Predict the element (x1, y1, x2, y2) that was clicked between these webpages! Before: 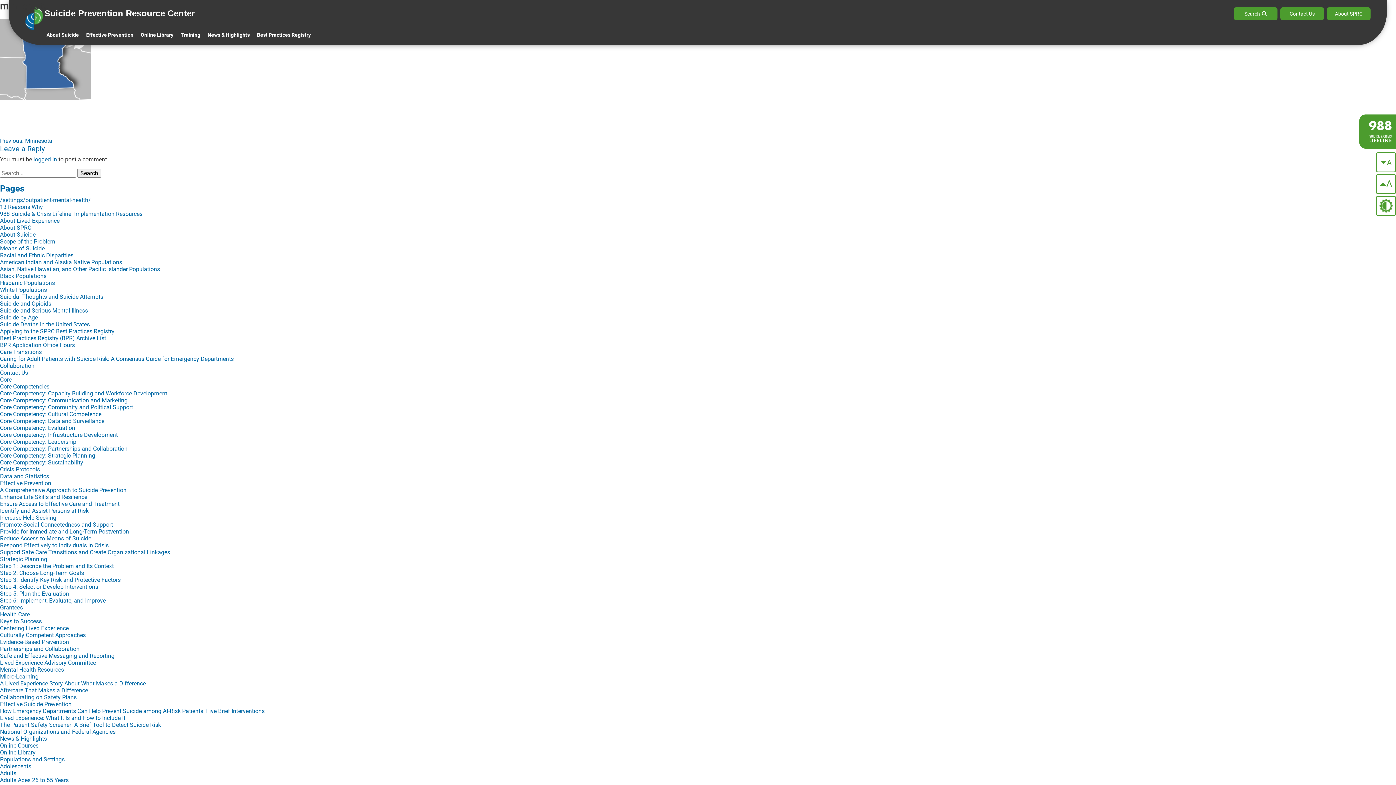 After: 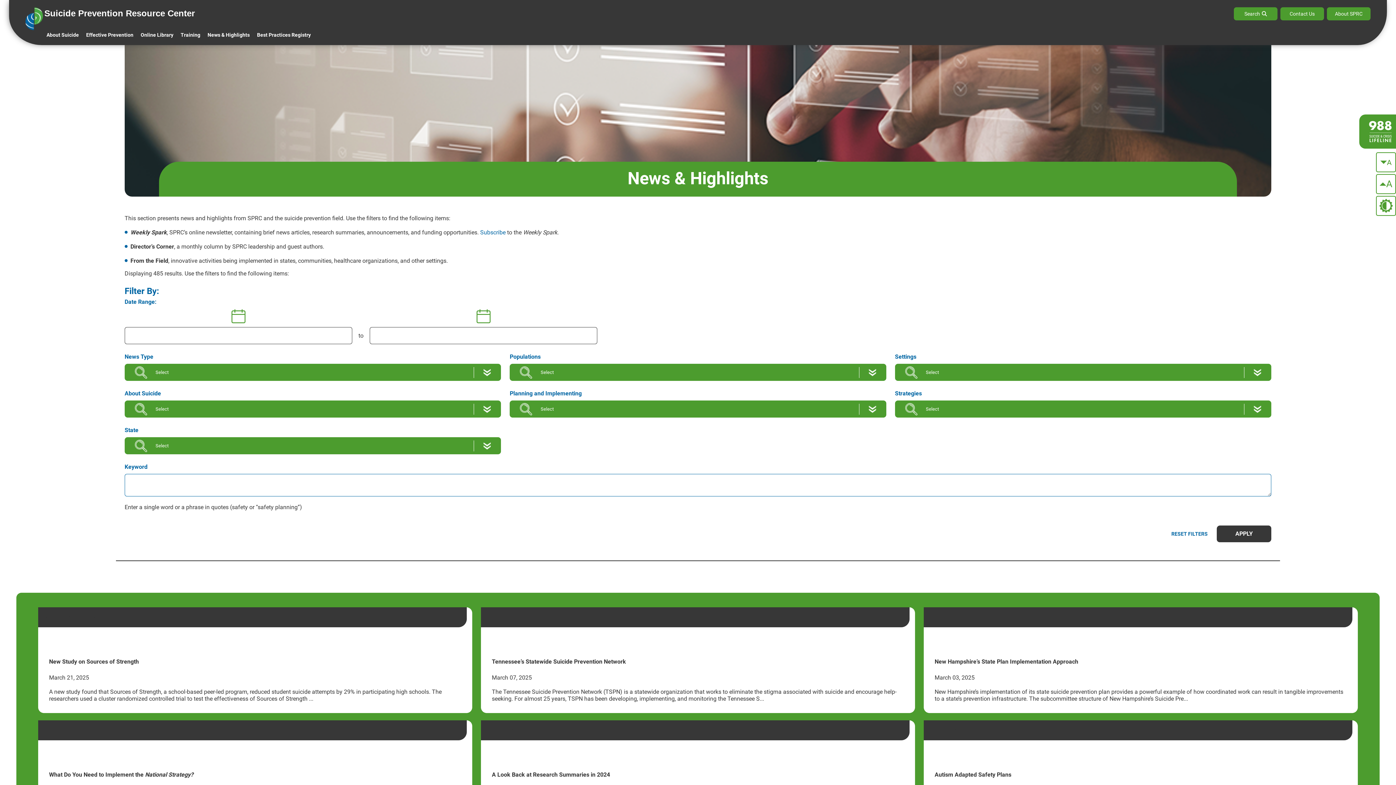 Action: bbox: (207, 27, 253, 40) label: News & Highlights